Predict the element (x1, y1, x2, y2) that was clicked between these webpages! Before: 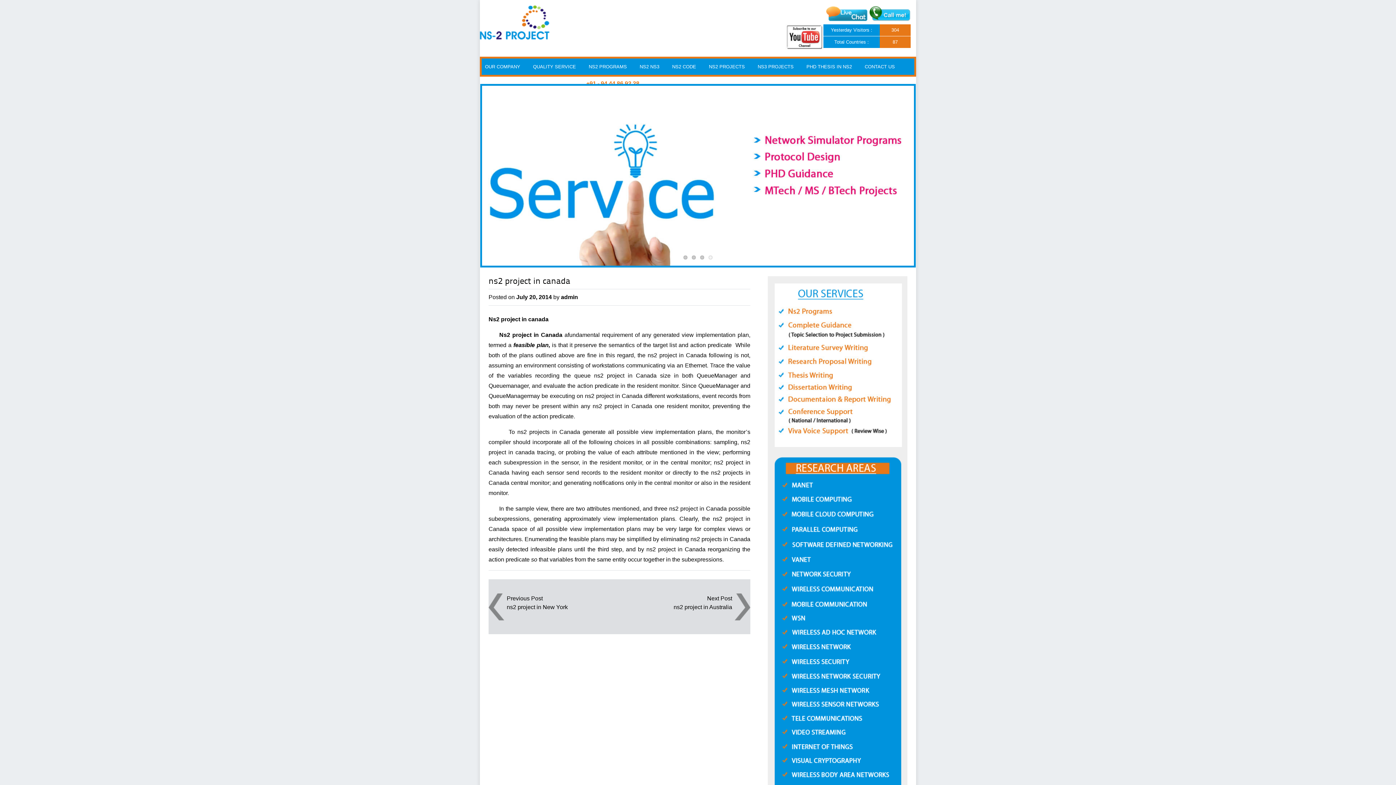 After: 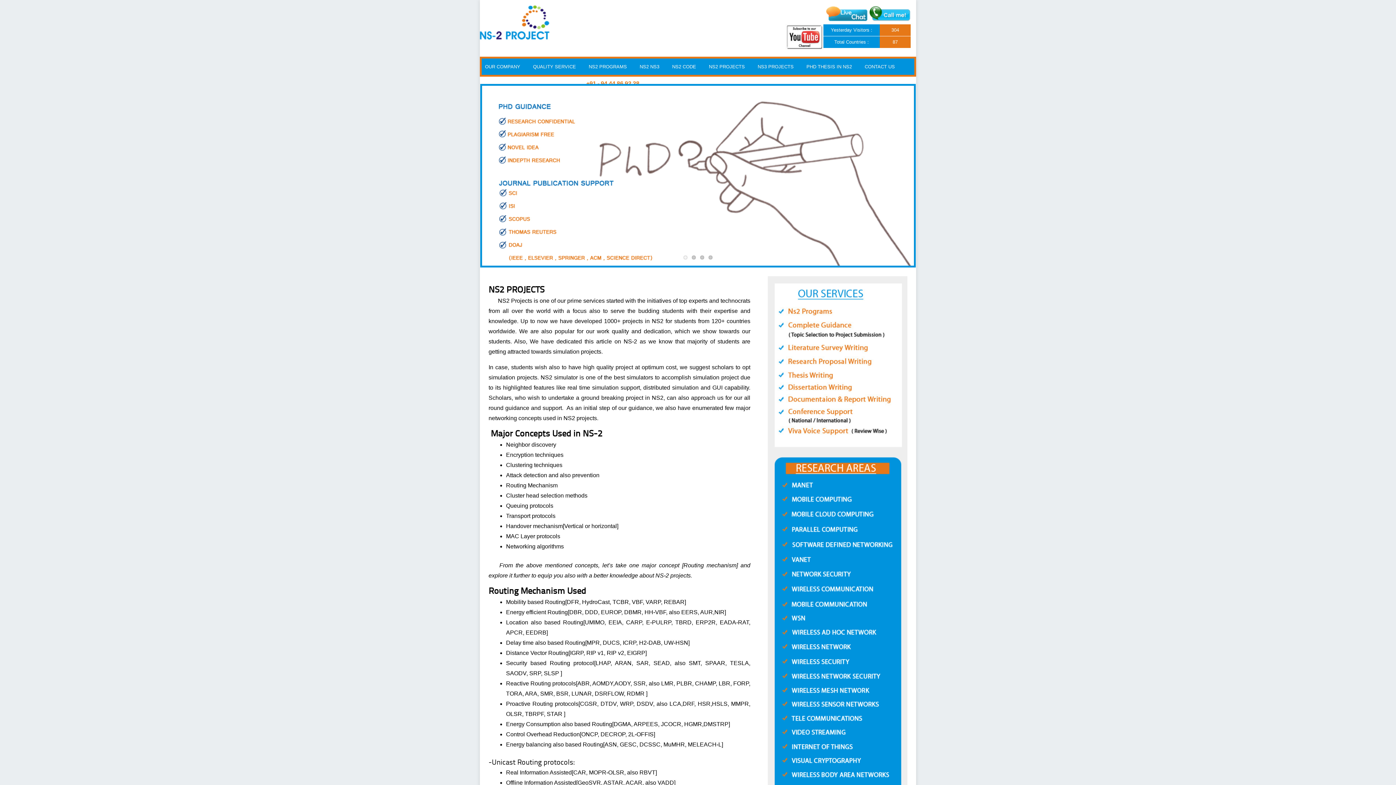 Action: label: NS2 PROJECTS bbox: (709, 62, 745, 70)